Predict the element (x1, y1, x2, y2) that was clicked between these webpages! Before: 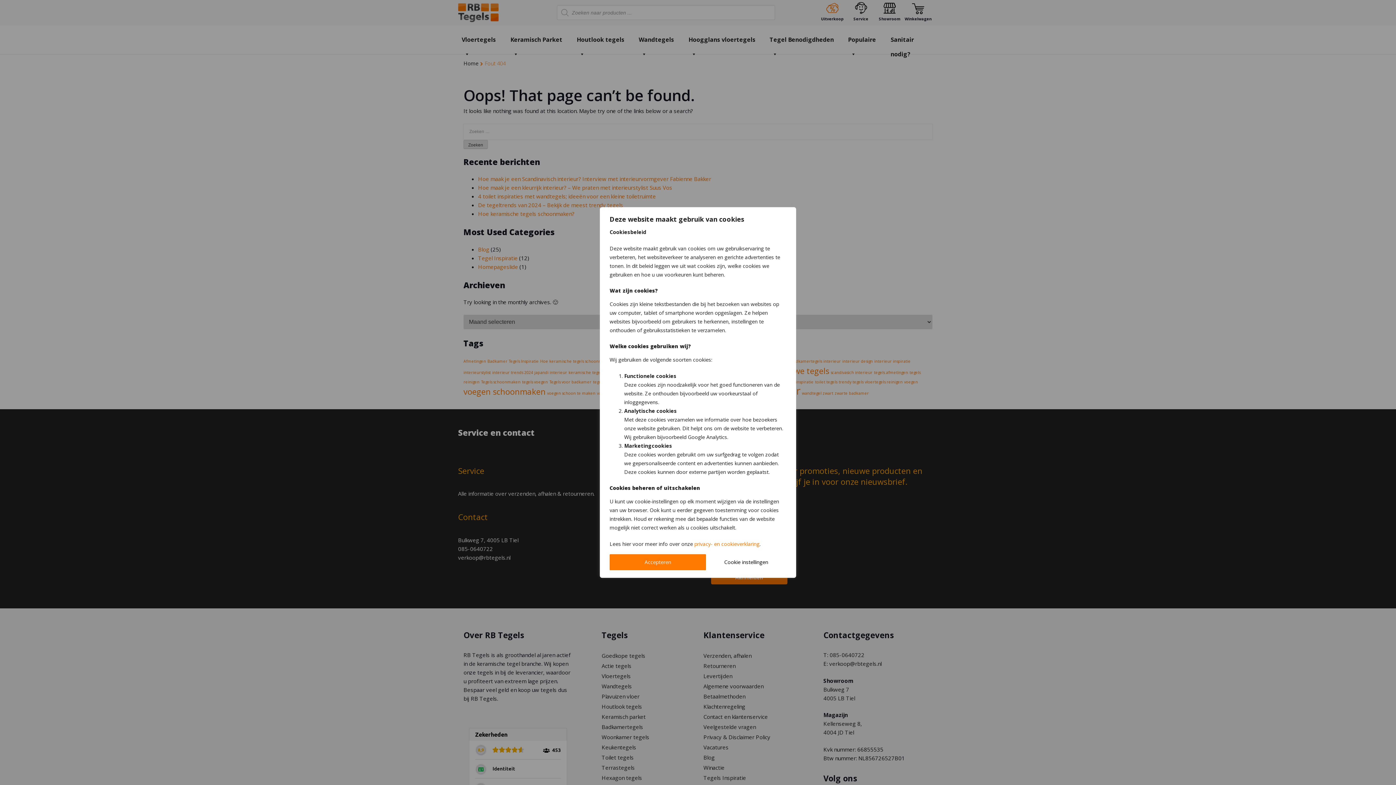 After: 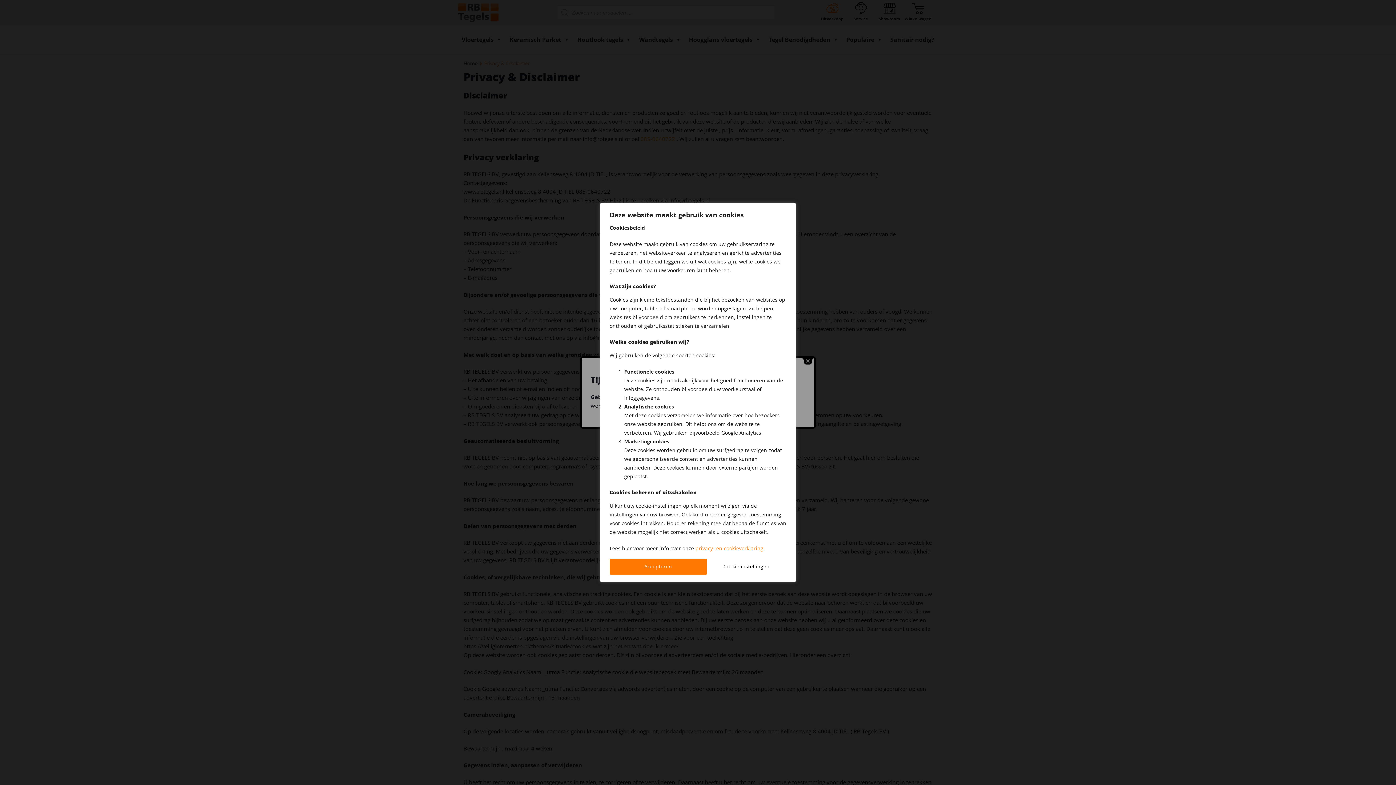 Action: label: privacy- en cookieverklaring bbox: (694, 540, 759, 547)